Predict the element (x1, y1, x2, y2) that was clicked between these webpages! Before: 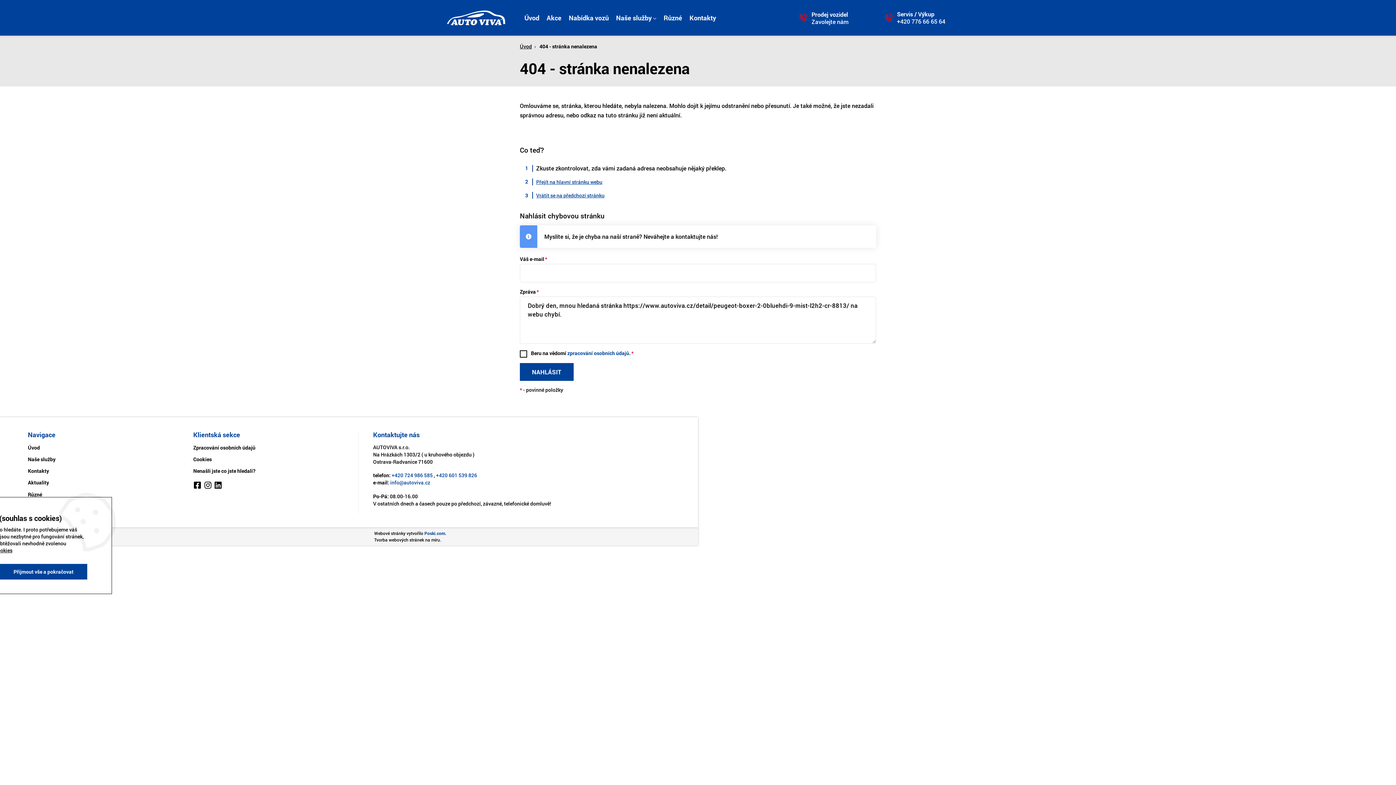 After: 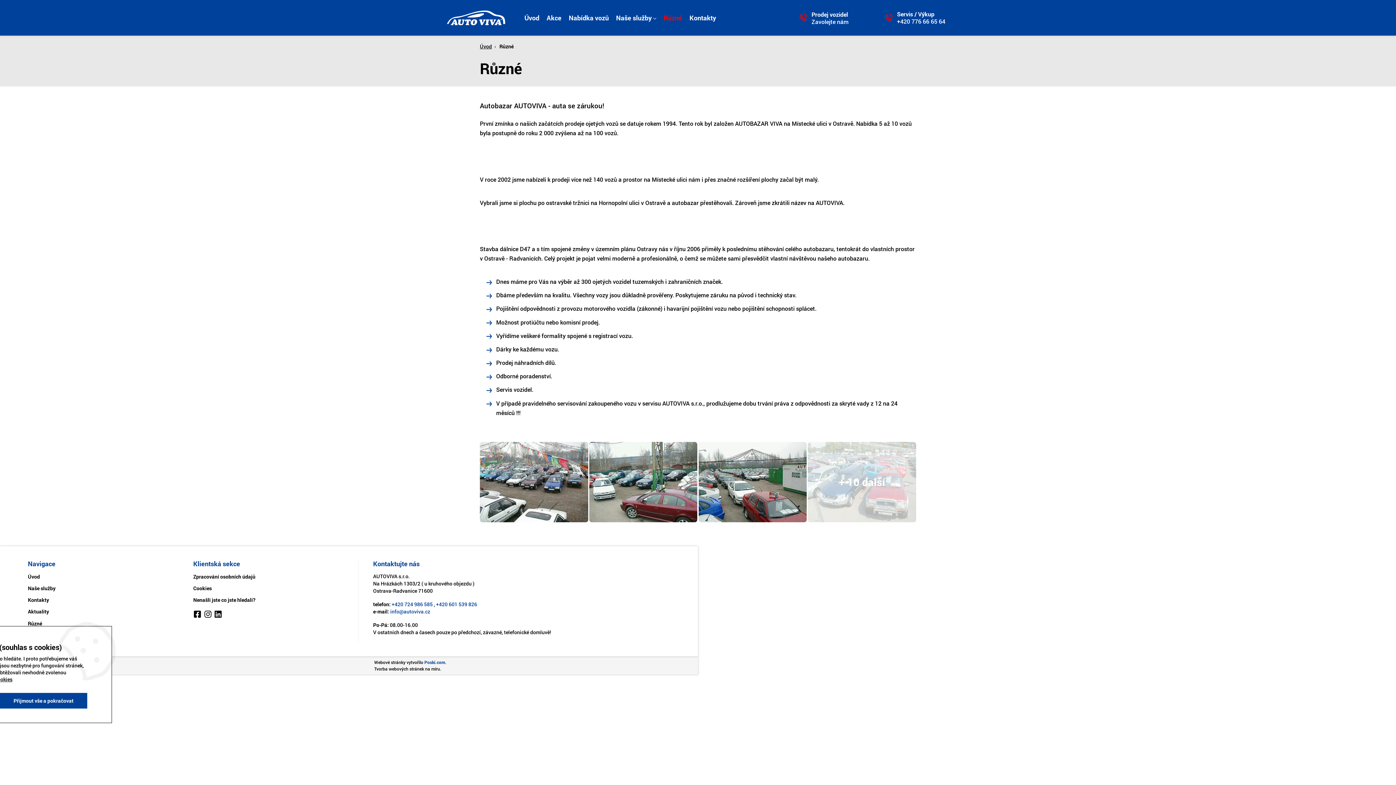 Action: label: Různé bbox: (663, 13, 682, 22)